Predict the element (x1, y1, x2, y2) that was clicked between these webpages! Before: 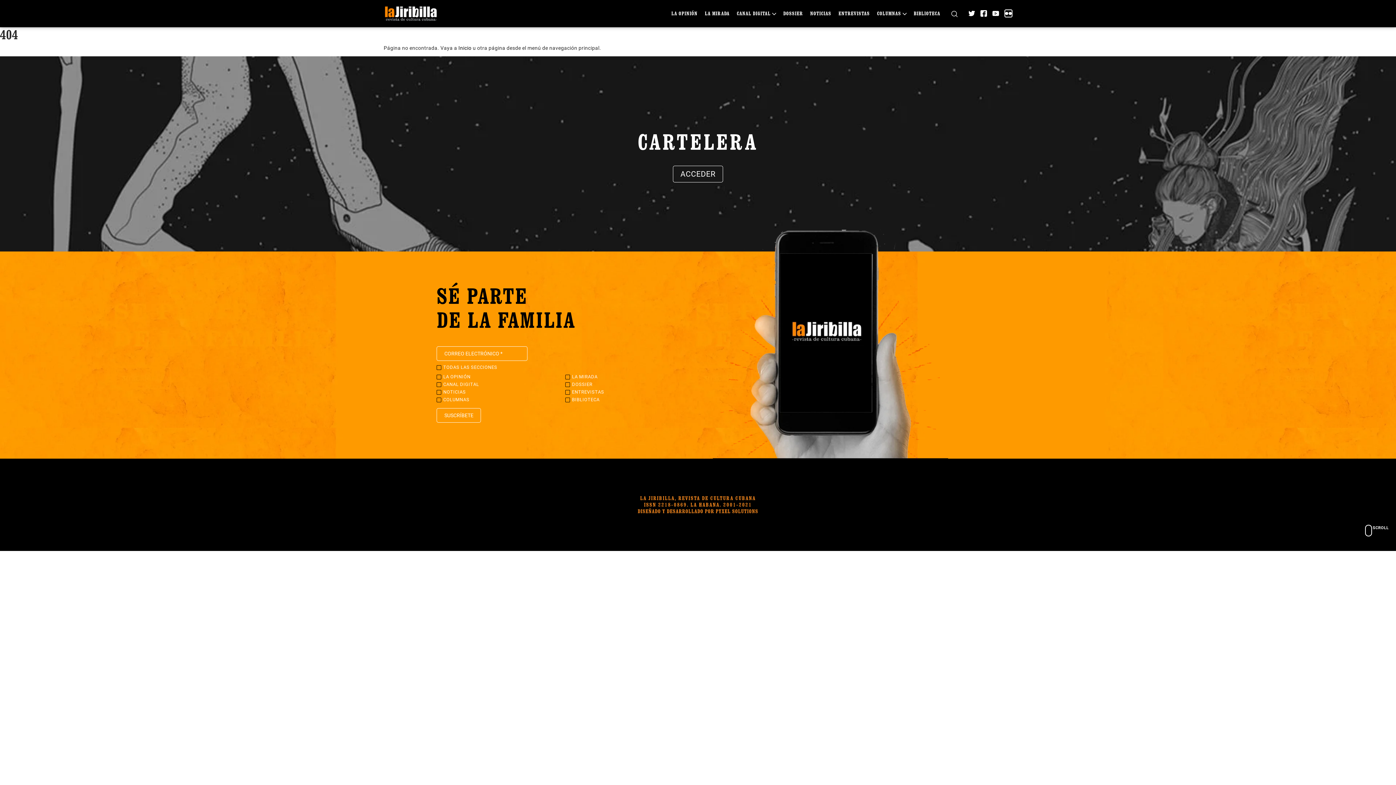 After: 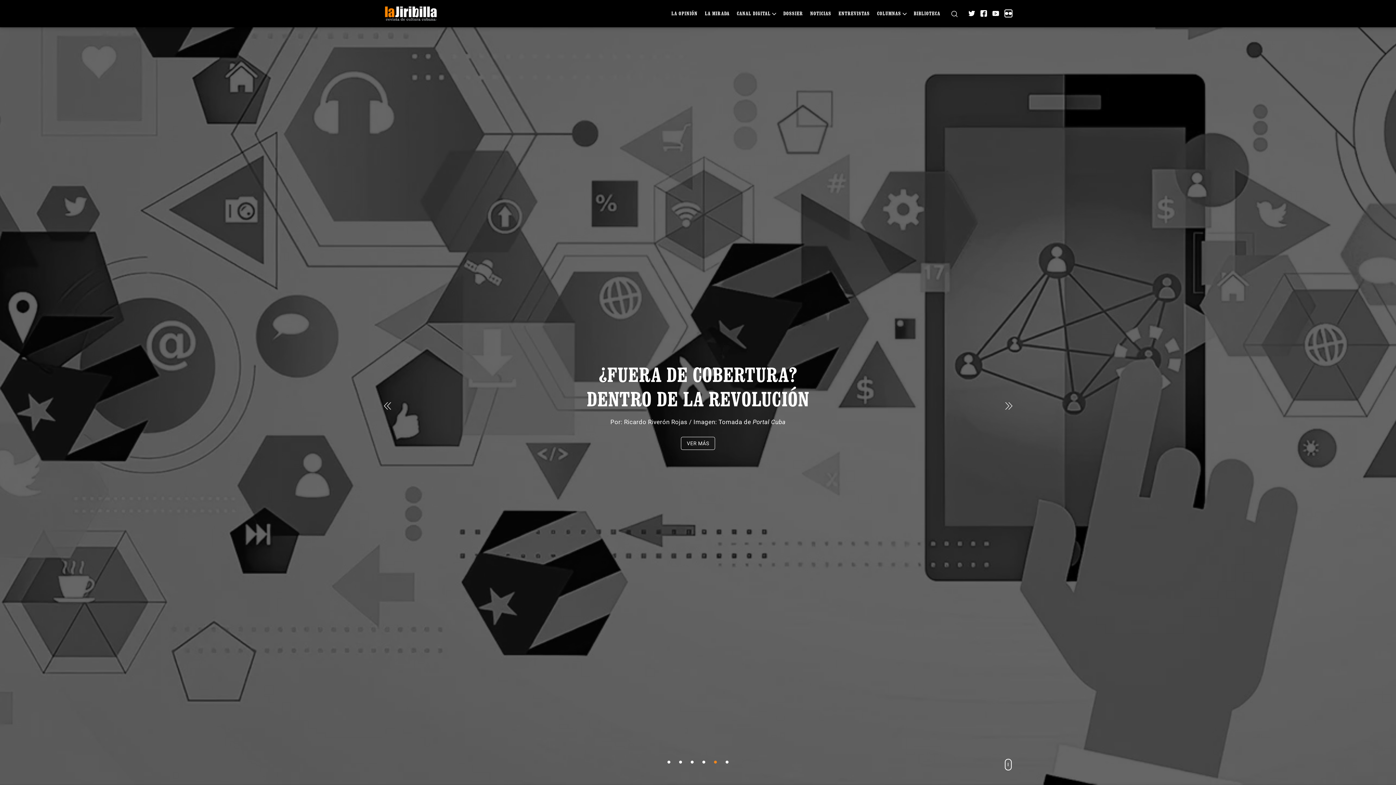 Action: label: Inicio bbox: (458, 45, 471, 50)